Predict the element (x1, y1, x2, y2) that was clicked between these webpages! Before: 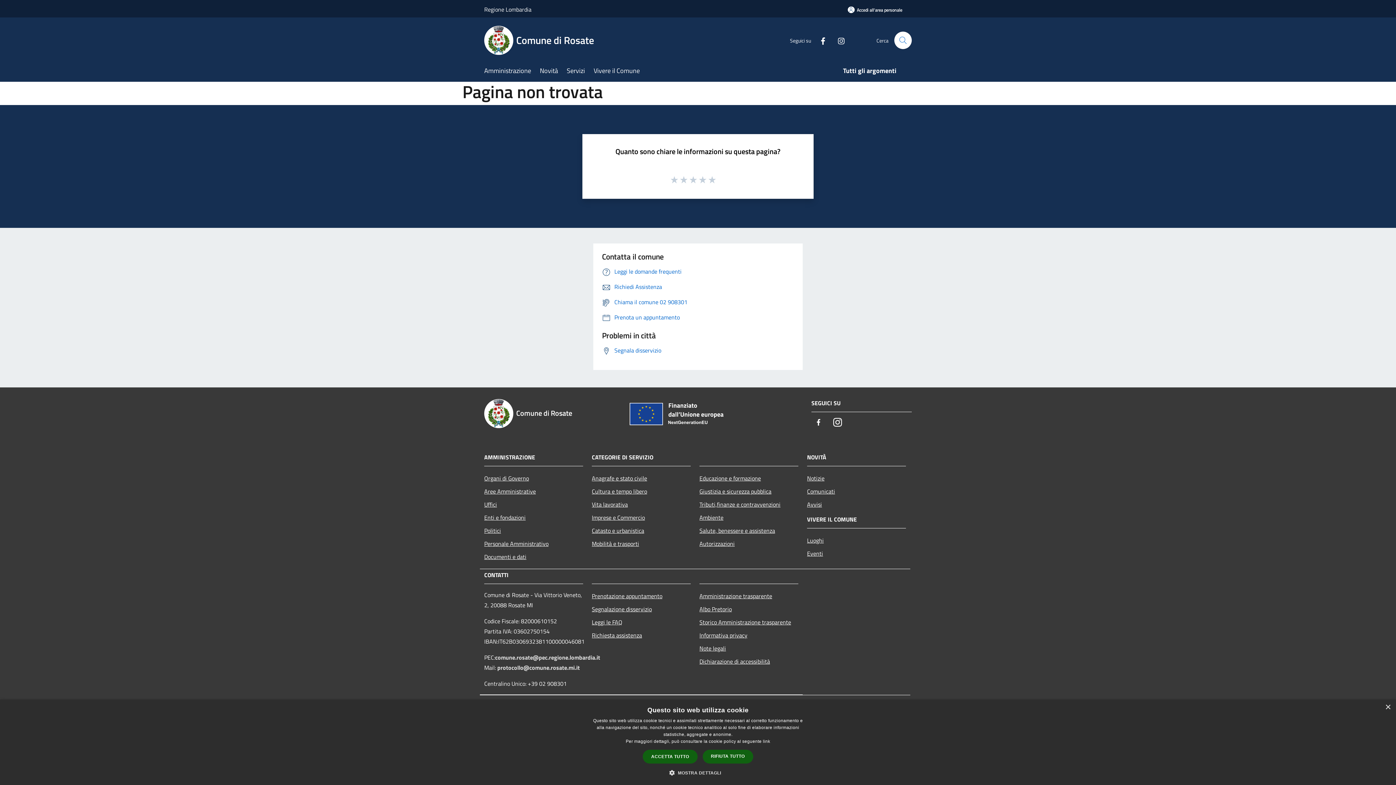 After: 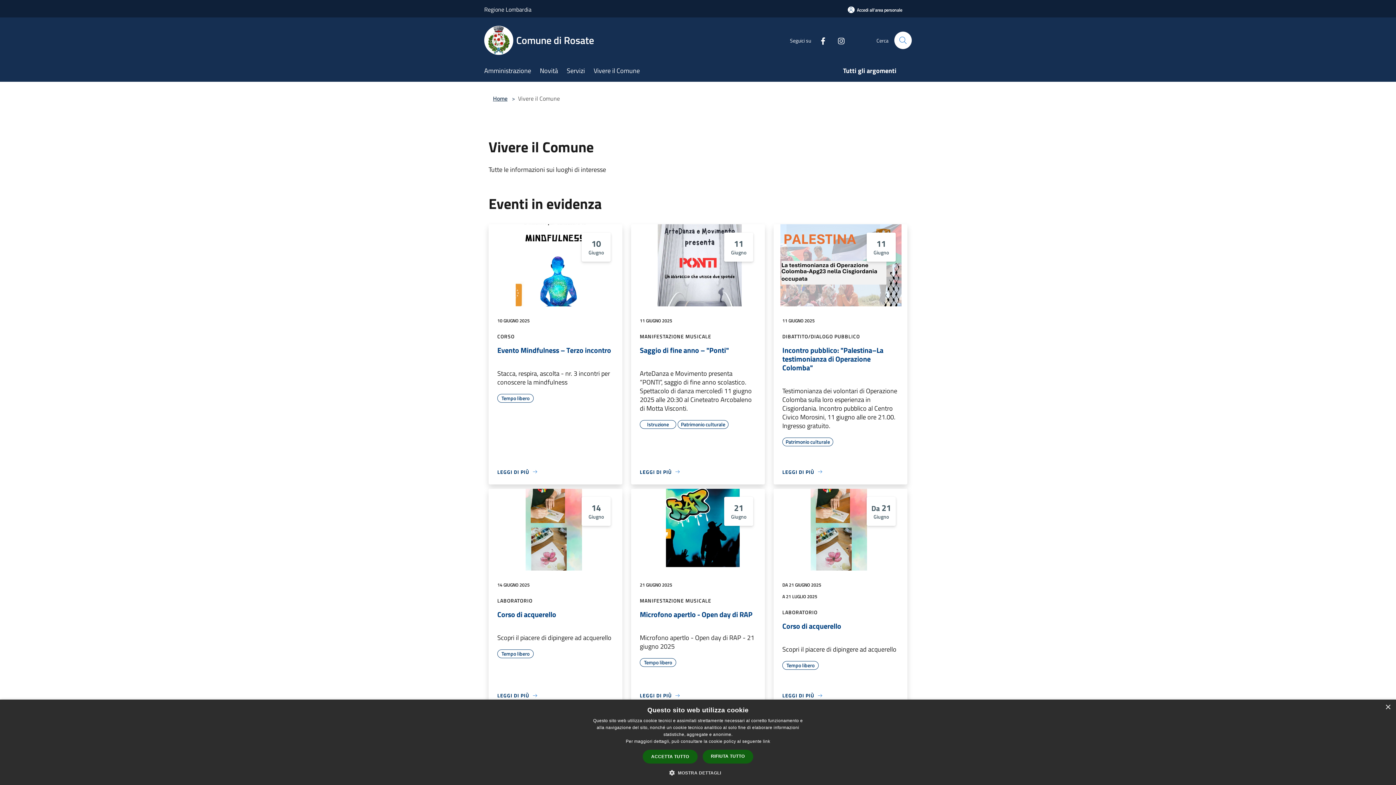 Action: label: Vivere il Comune bbox: (593, 61, 648, 81)